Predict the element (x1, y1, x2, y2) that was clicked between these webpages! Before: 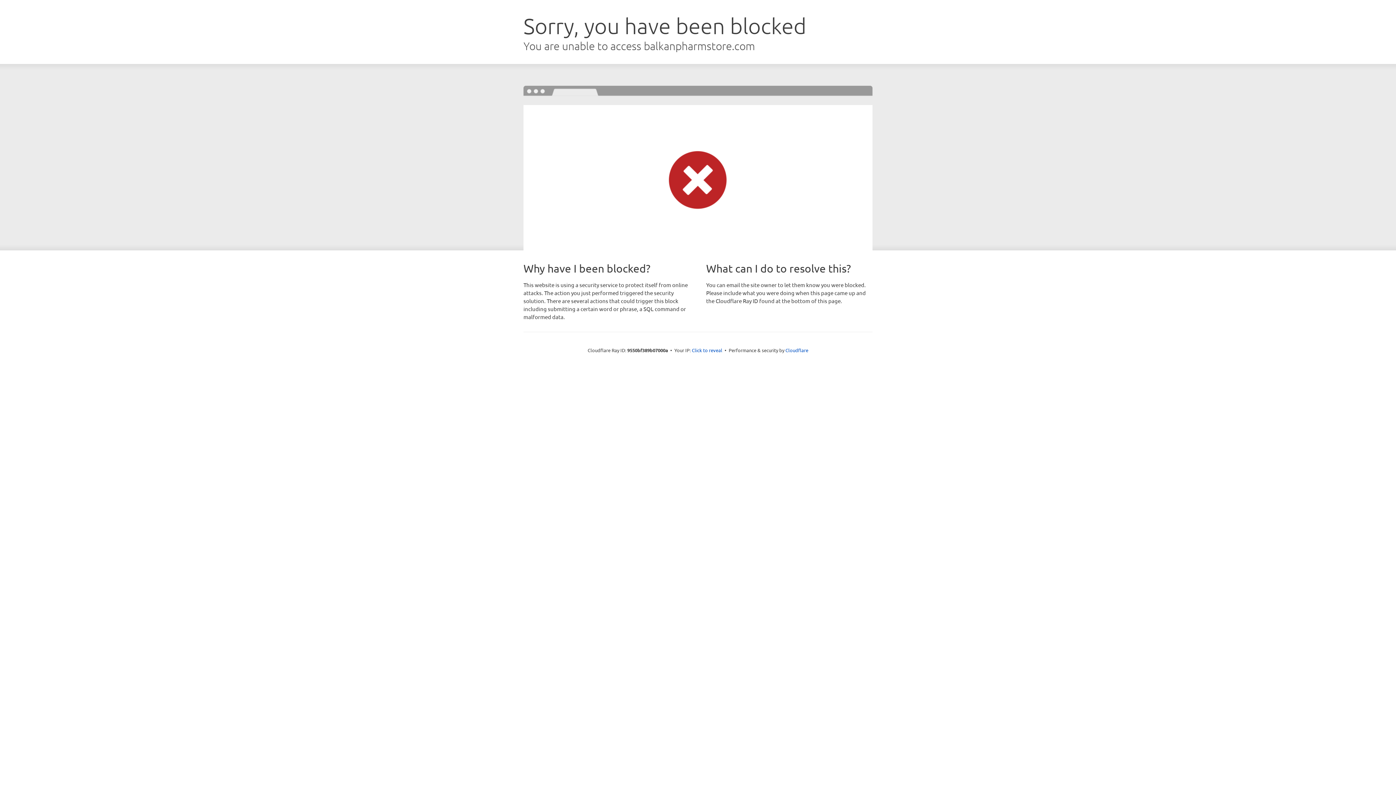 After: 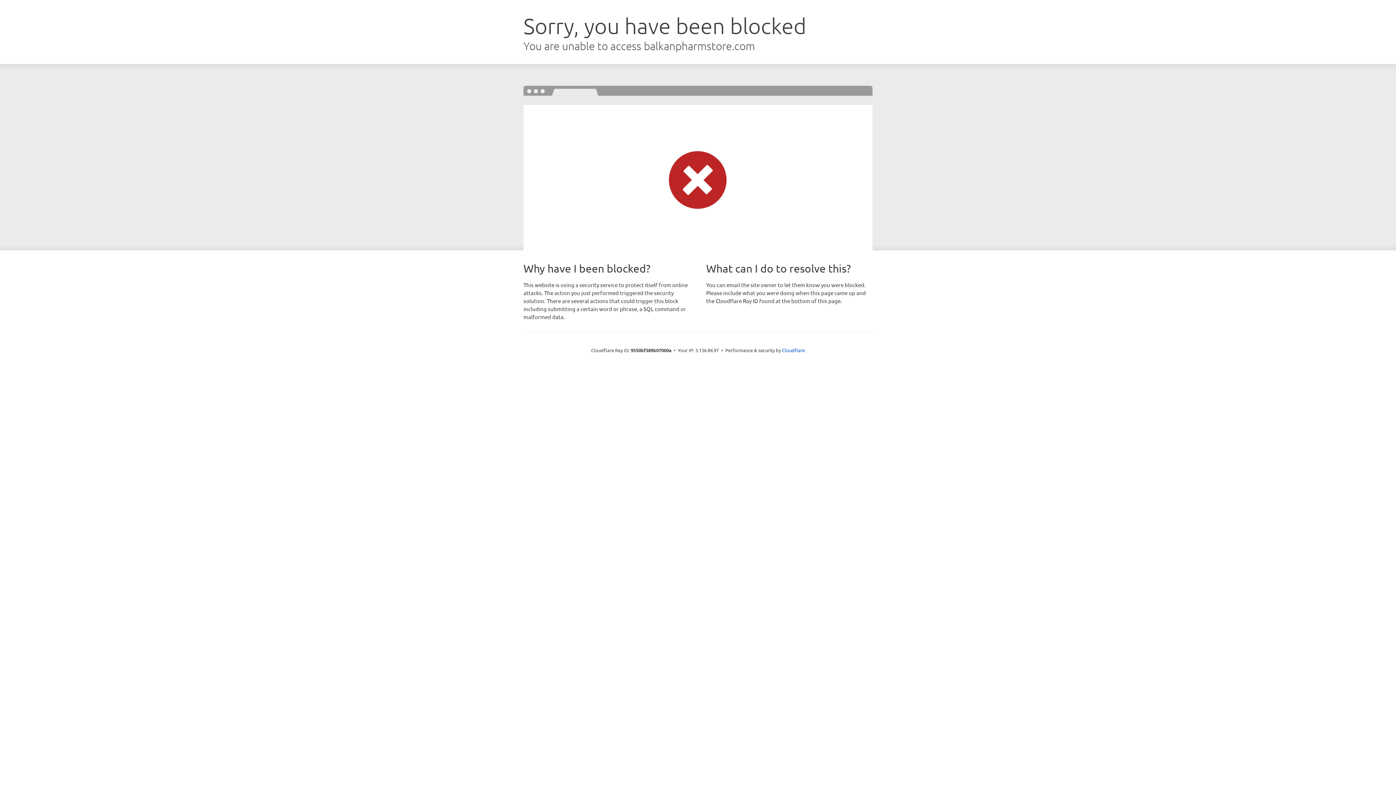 Action: bbox: (692, 346, 722, 353) label: Click to reveal